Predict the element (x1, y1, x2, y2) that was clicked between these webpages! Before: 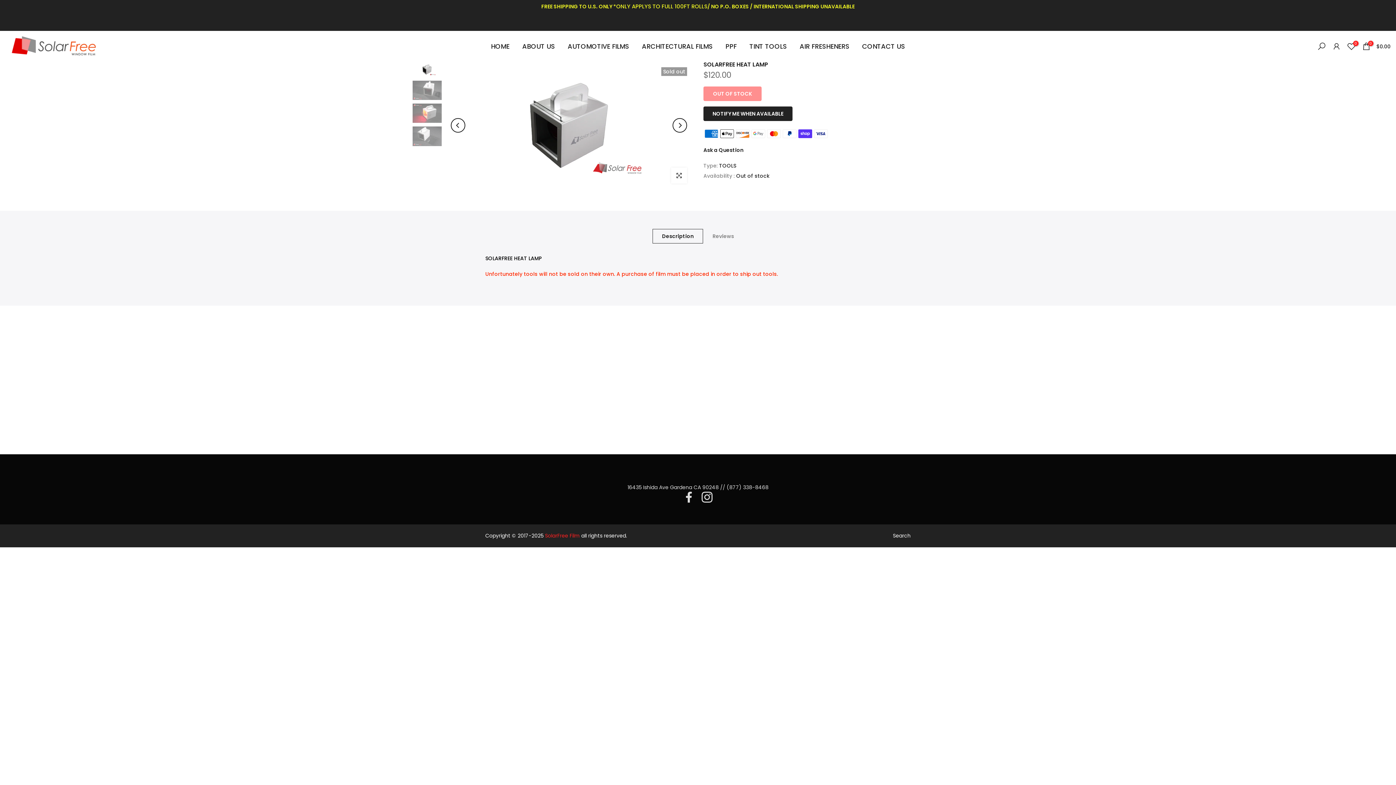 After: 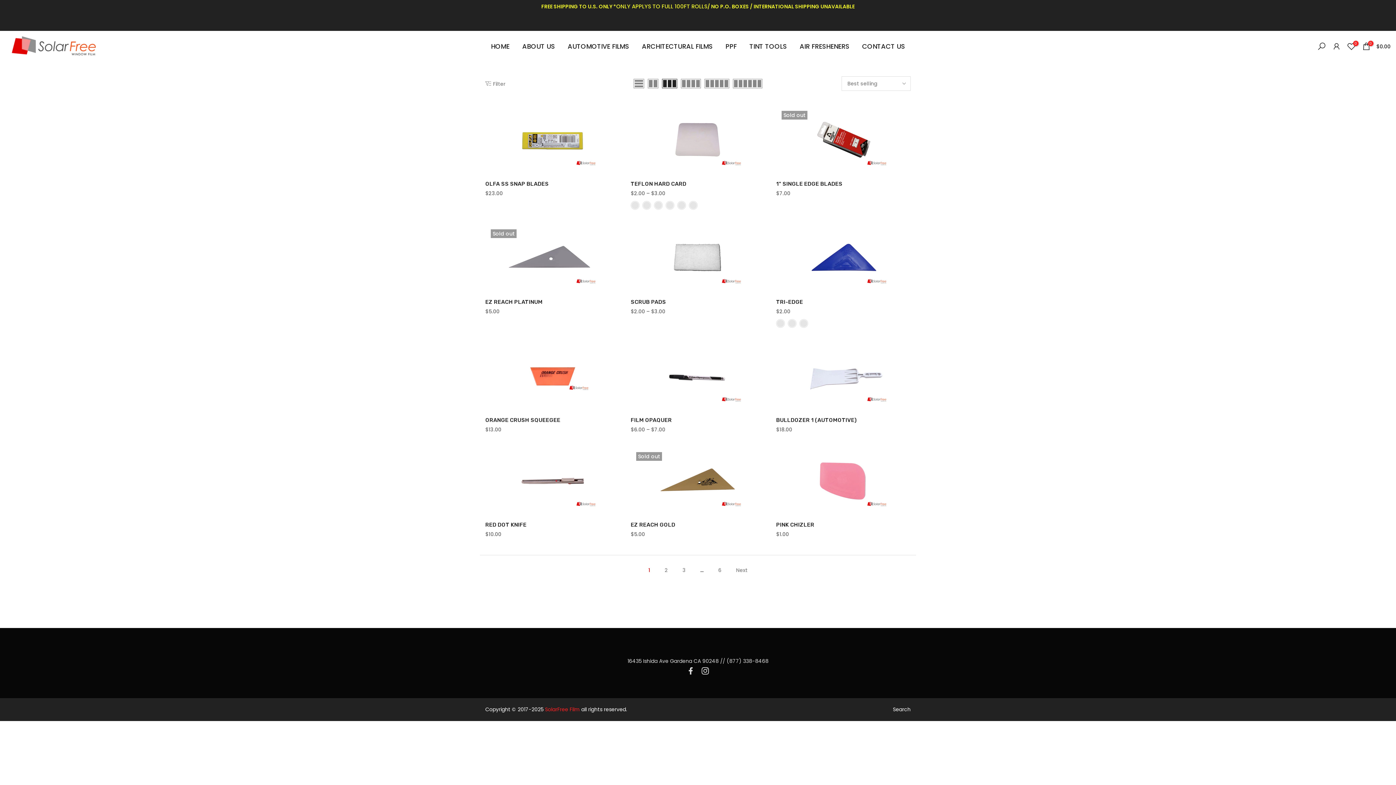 Action: label: TINT TOOLS bbox: (743, 32, 793, 42)